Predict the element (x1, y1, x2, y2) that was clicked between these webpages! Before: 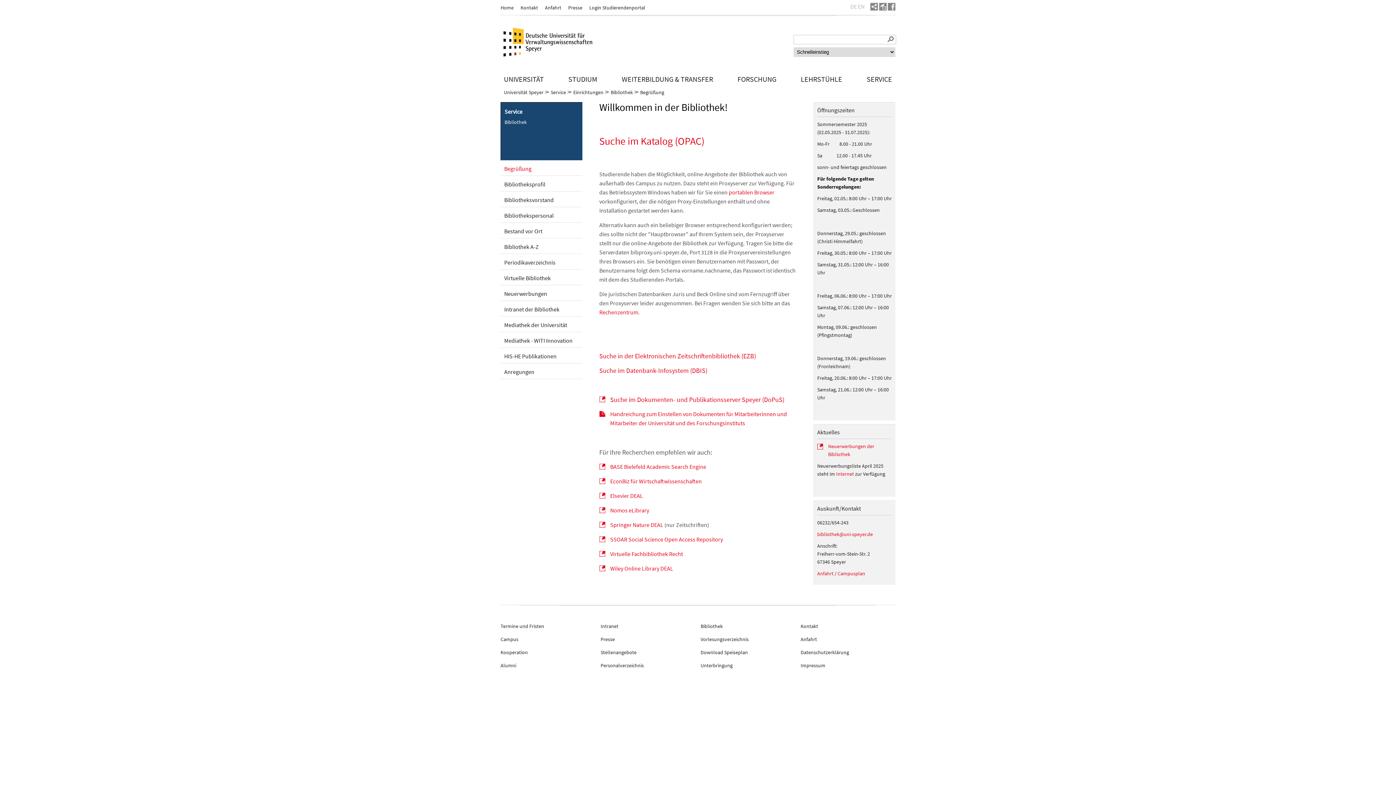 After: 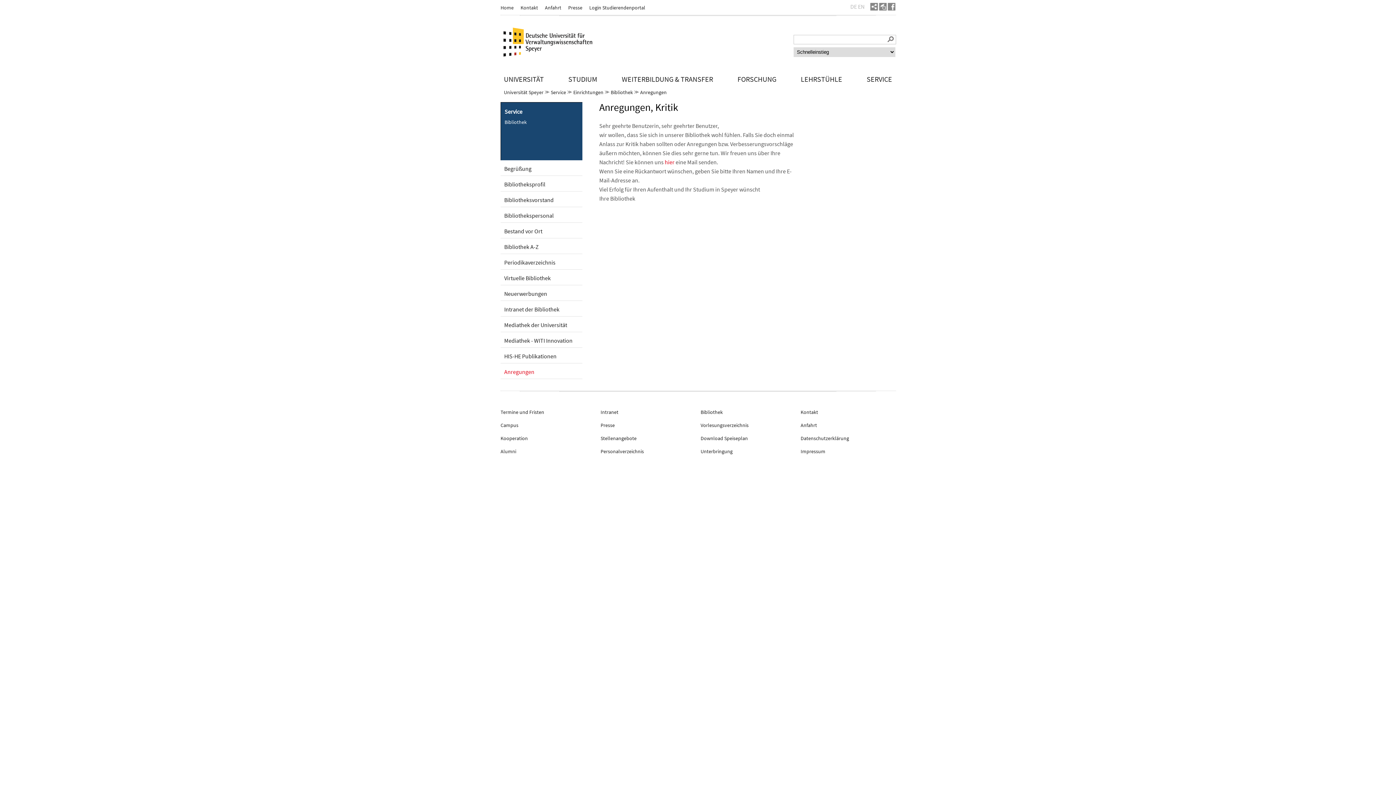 Action: label: Anregungen bbox: (500, 363, 589, 378)